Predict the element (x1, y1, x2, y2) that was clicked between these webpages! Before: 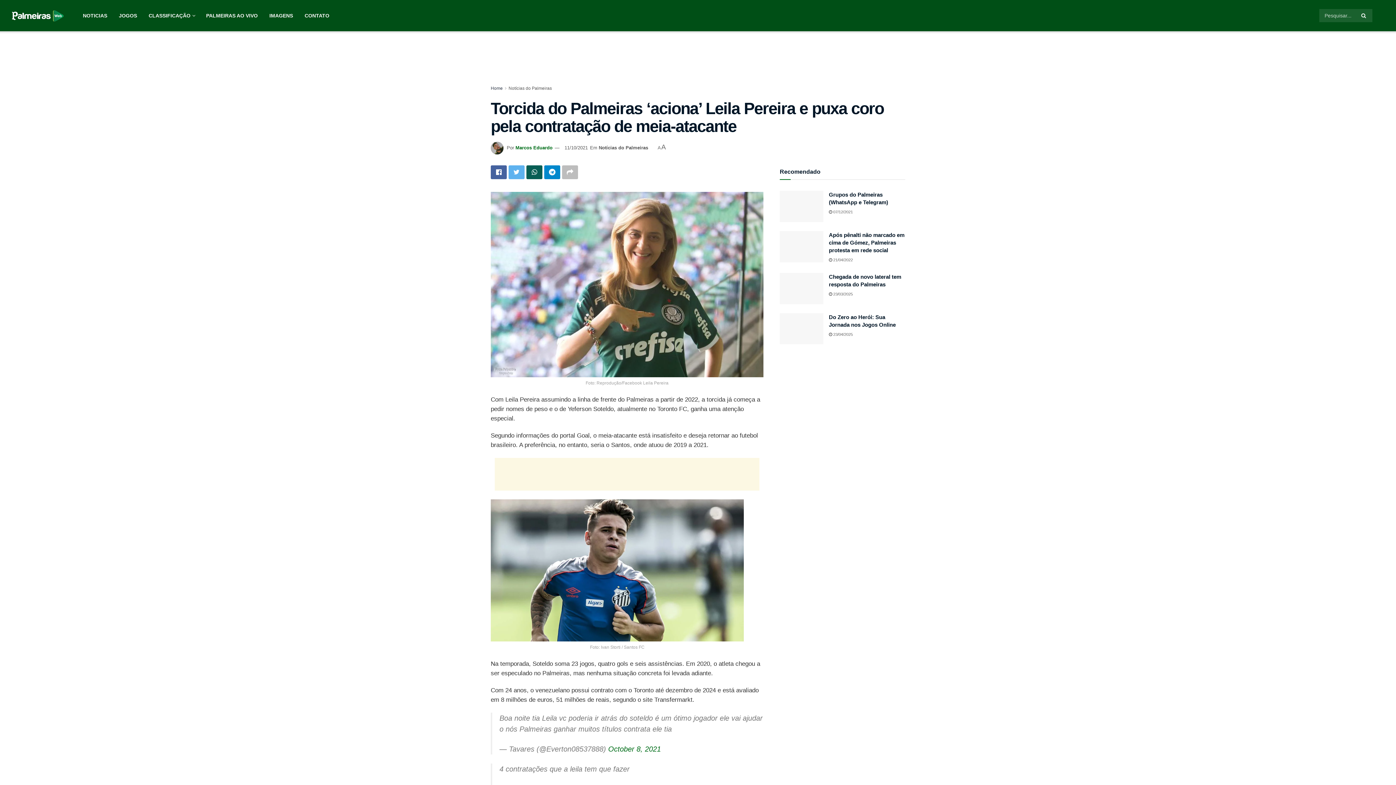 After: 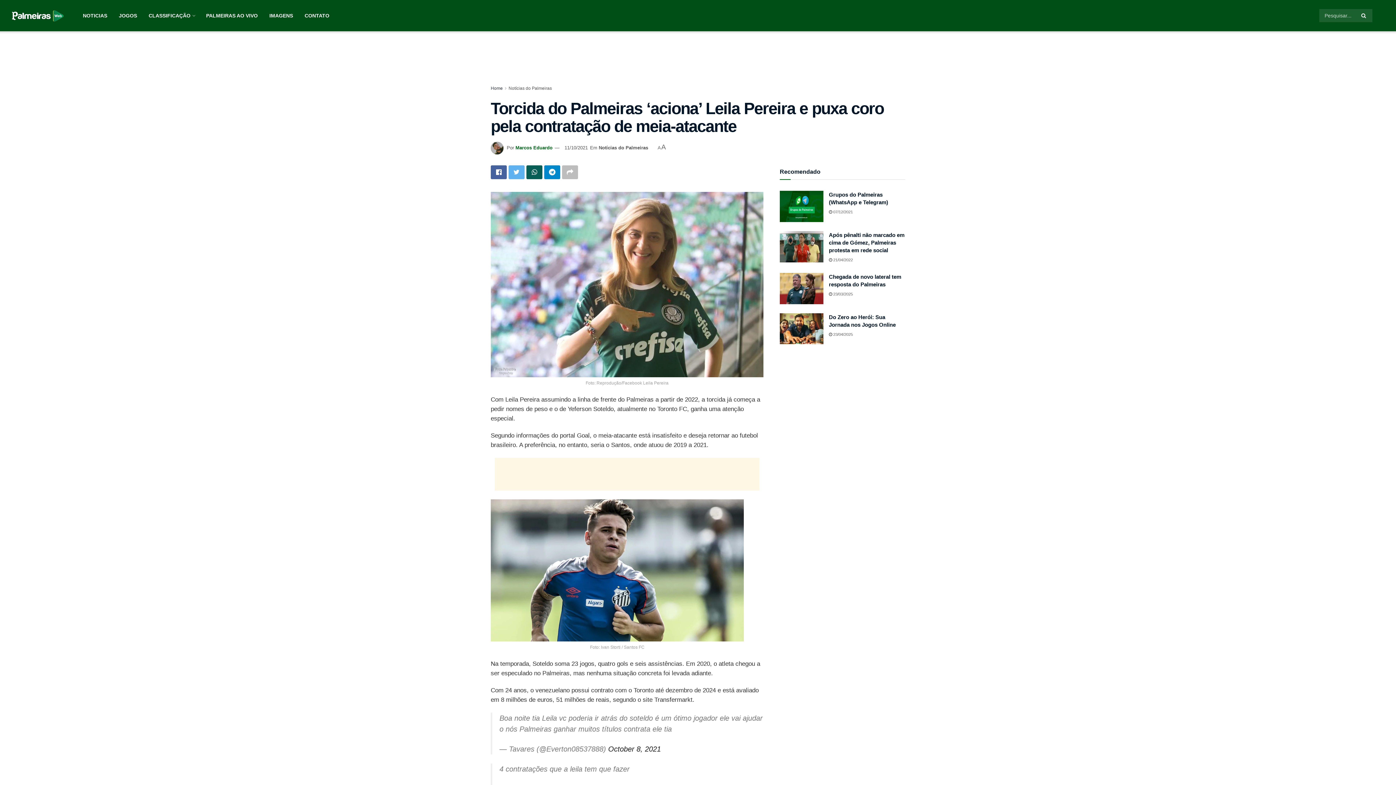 Action: bbox: (608, 745, 661, 753) label: October 8, 2021